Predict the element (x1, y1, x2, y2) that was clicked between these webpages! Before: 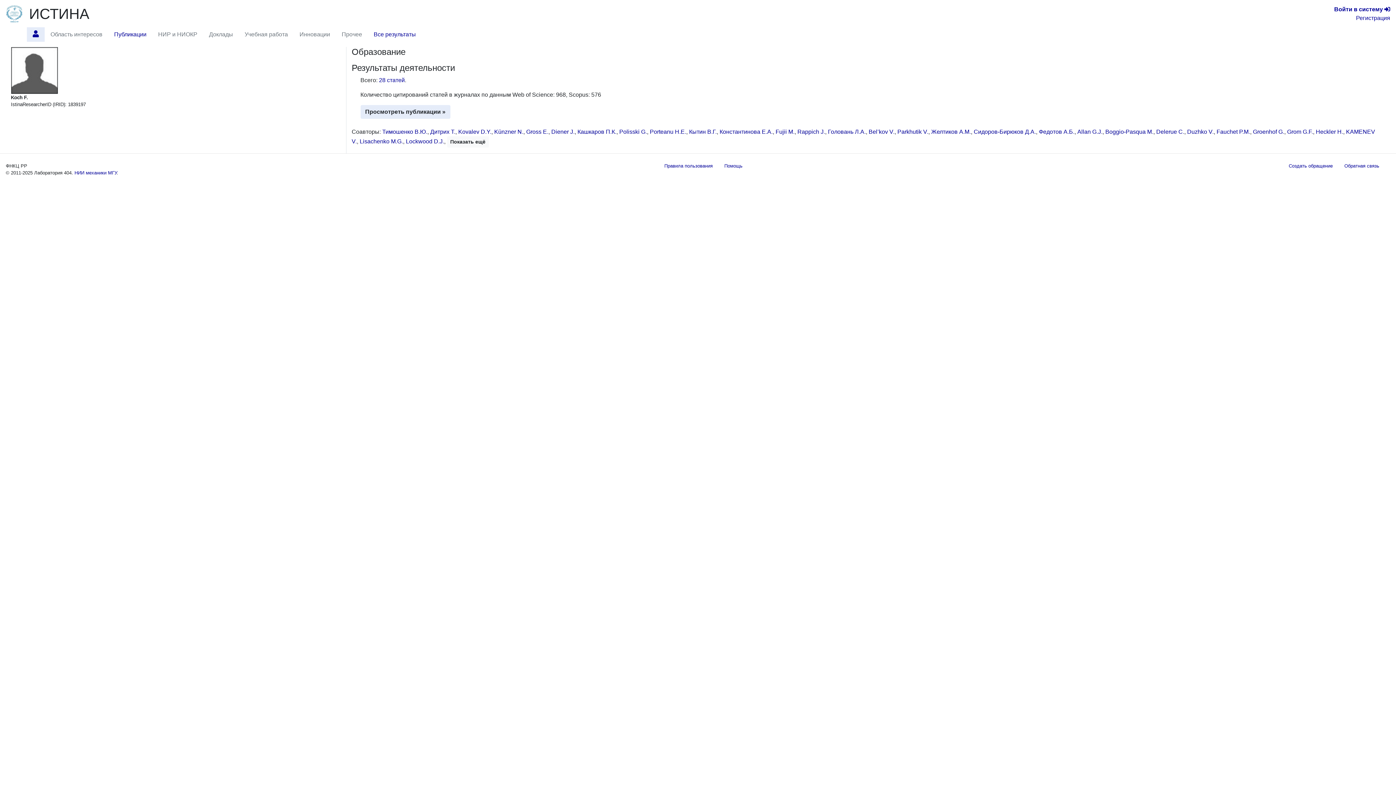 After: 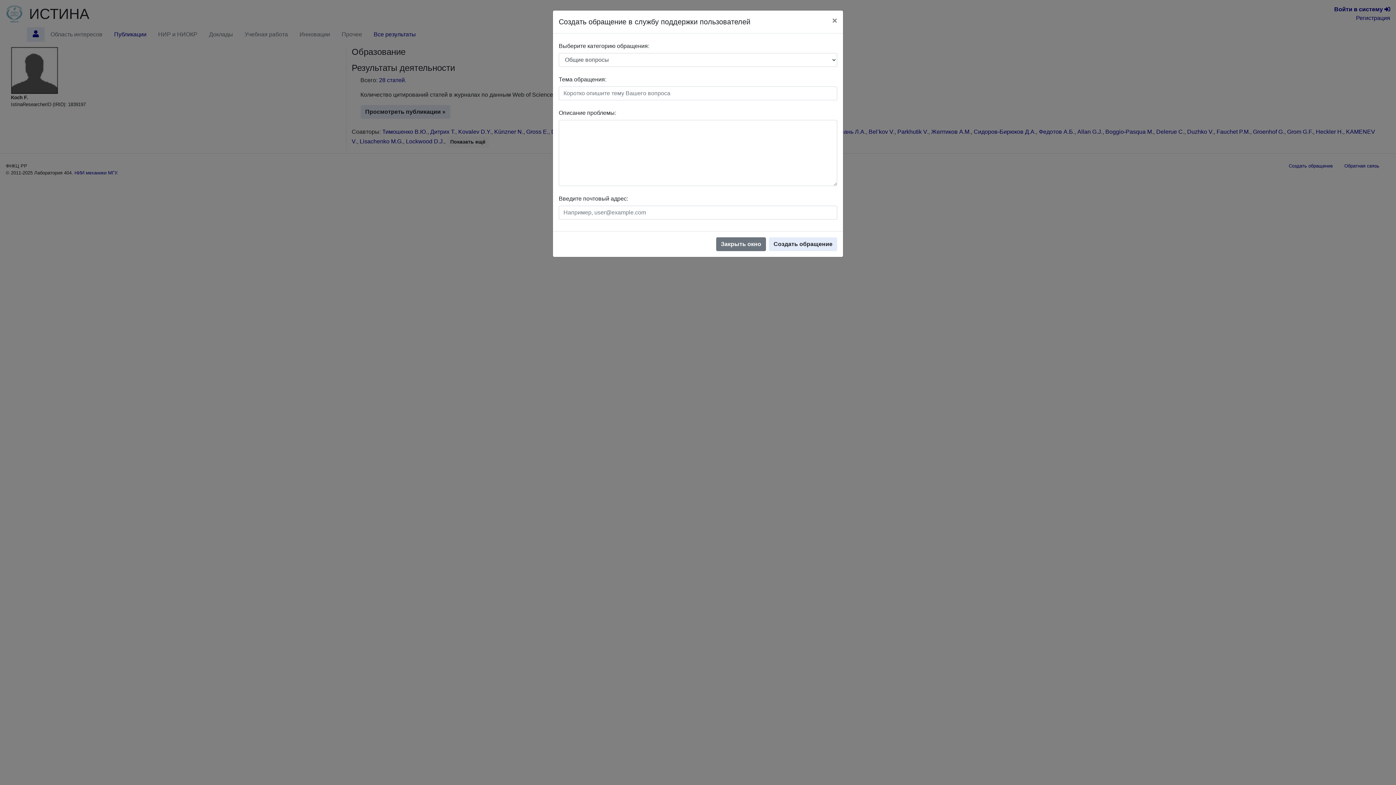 Action: bbox: (1283, 159, 1338, 179) label: Создать обращение